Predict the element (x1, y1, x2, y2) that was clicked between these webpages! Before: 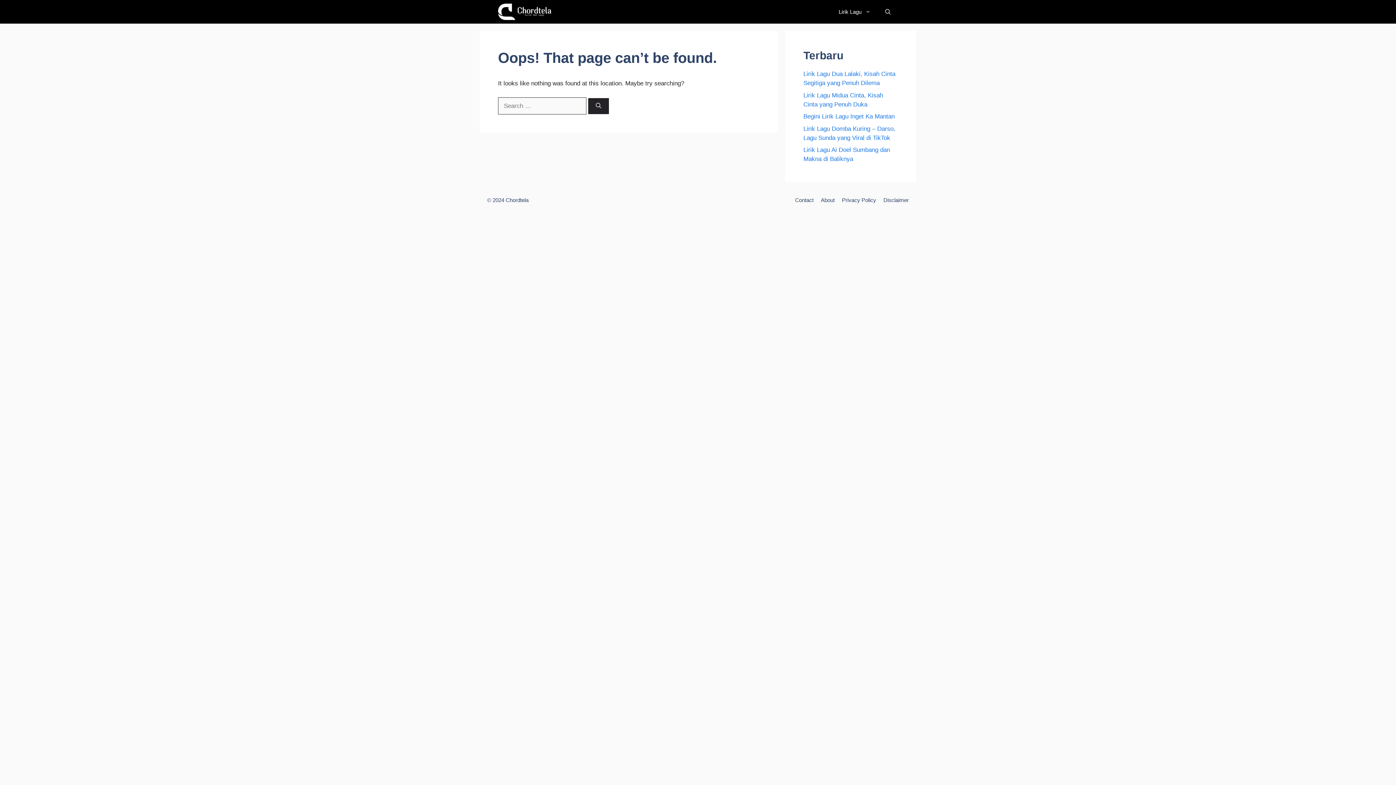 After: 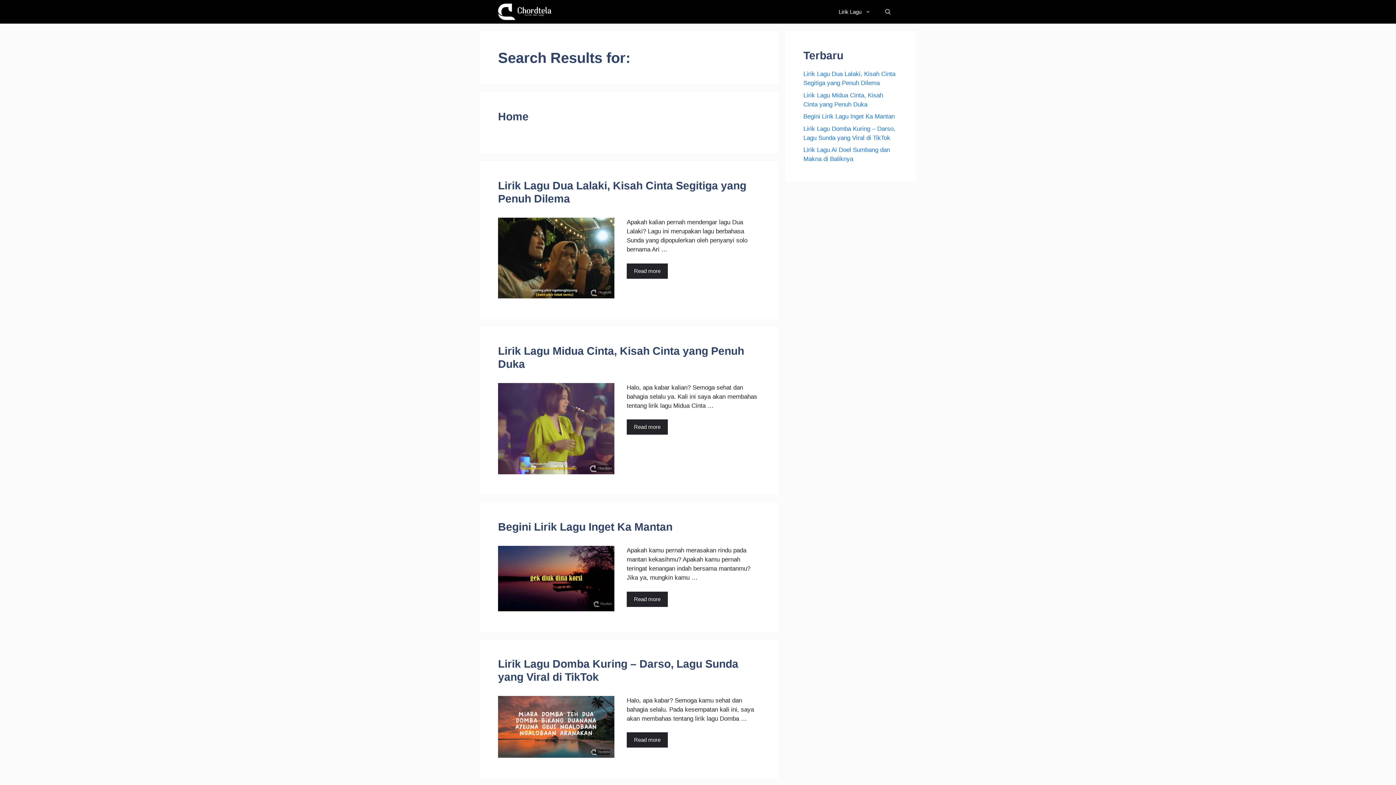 Action: bbox: (588, 98, 609, 114) label: Search